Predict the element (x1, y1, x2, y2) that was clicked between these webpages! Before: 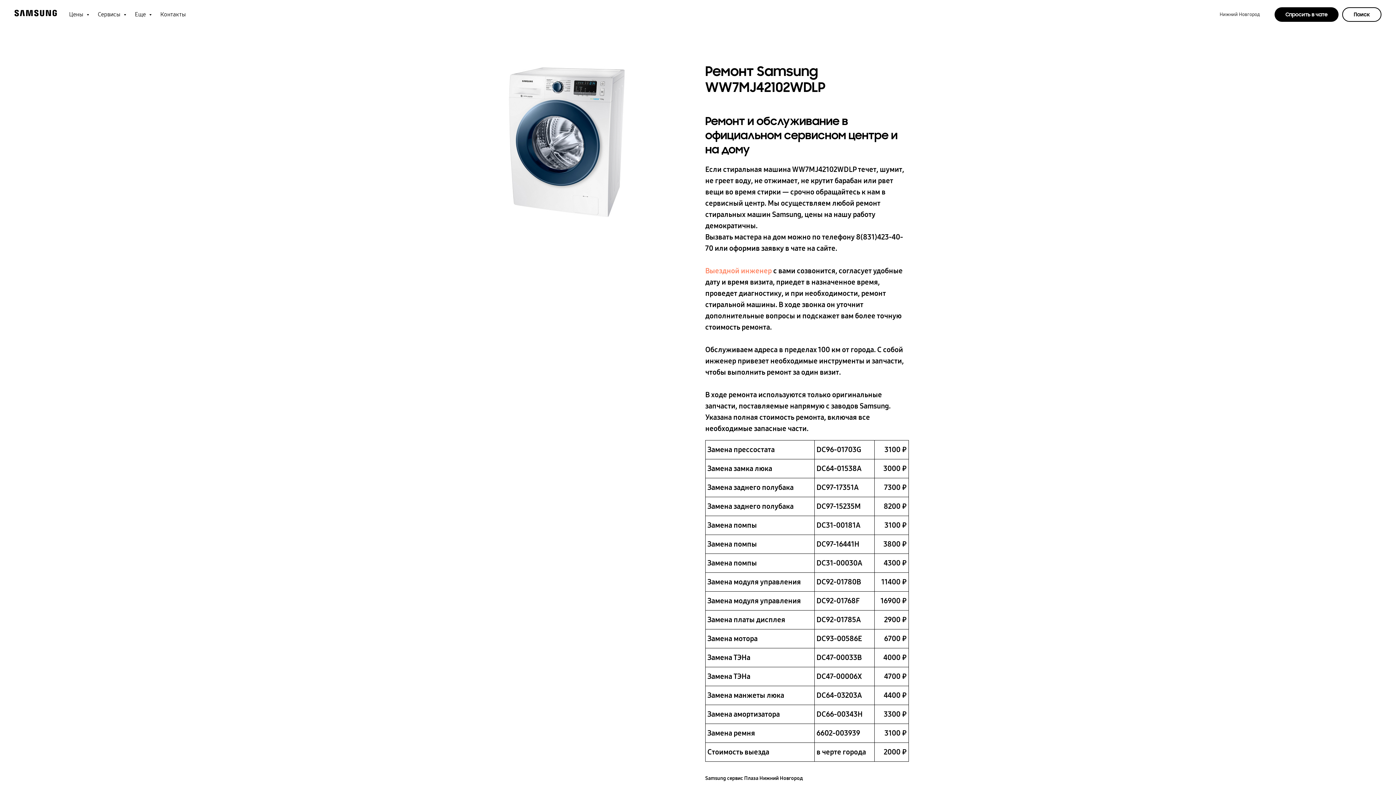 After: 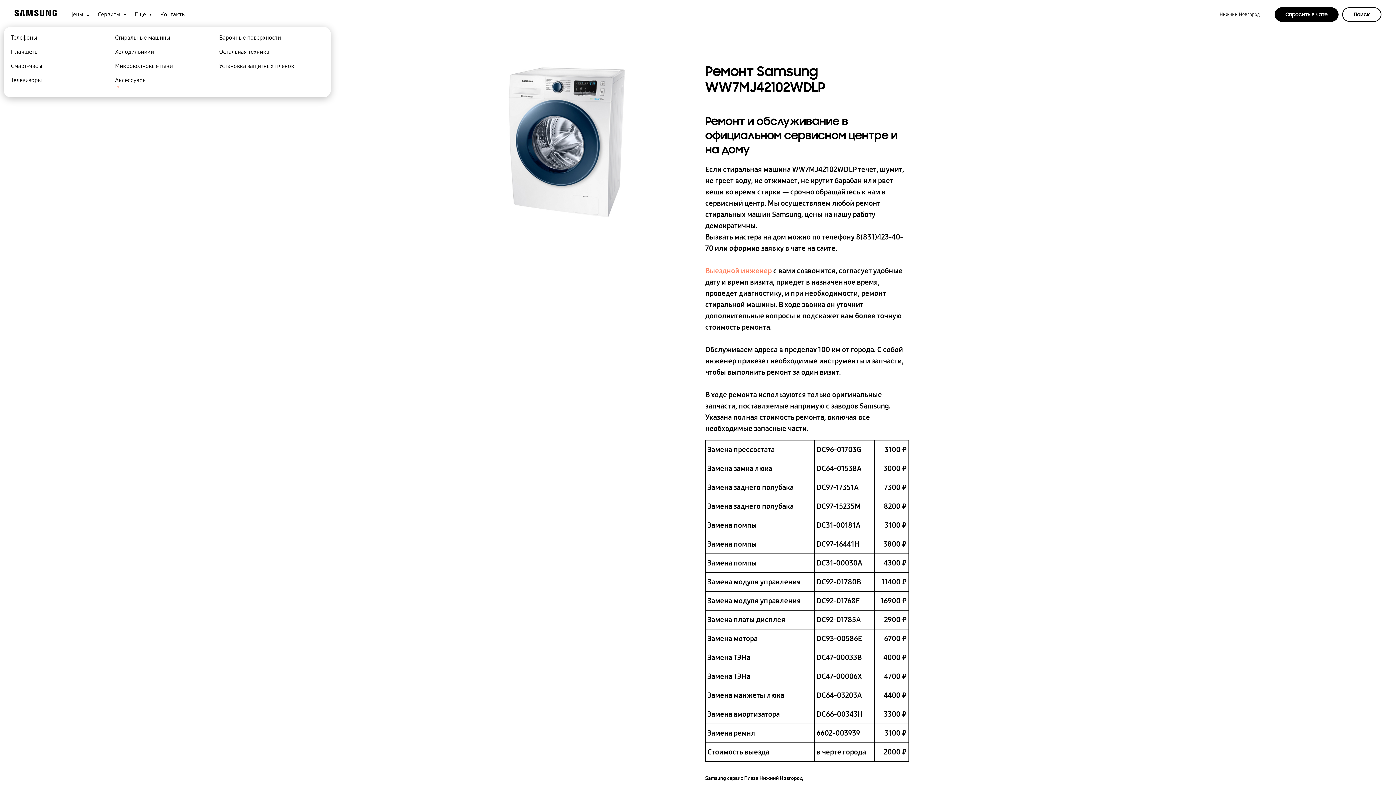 Action: bbox: (69, 10, 86, 17) label: Цены 